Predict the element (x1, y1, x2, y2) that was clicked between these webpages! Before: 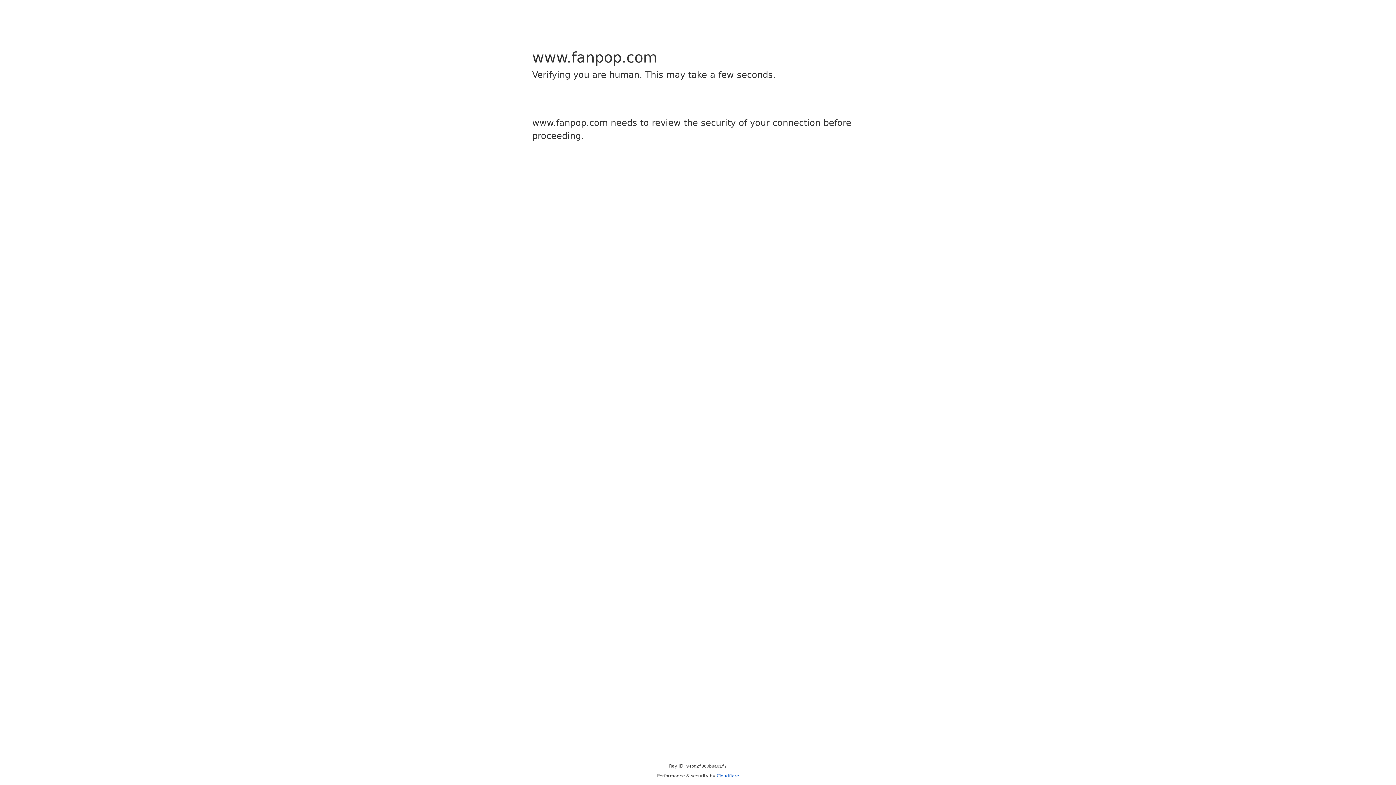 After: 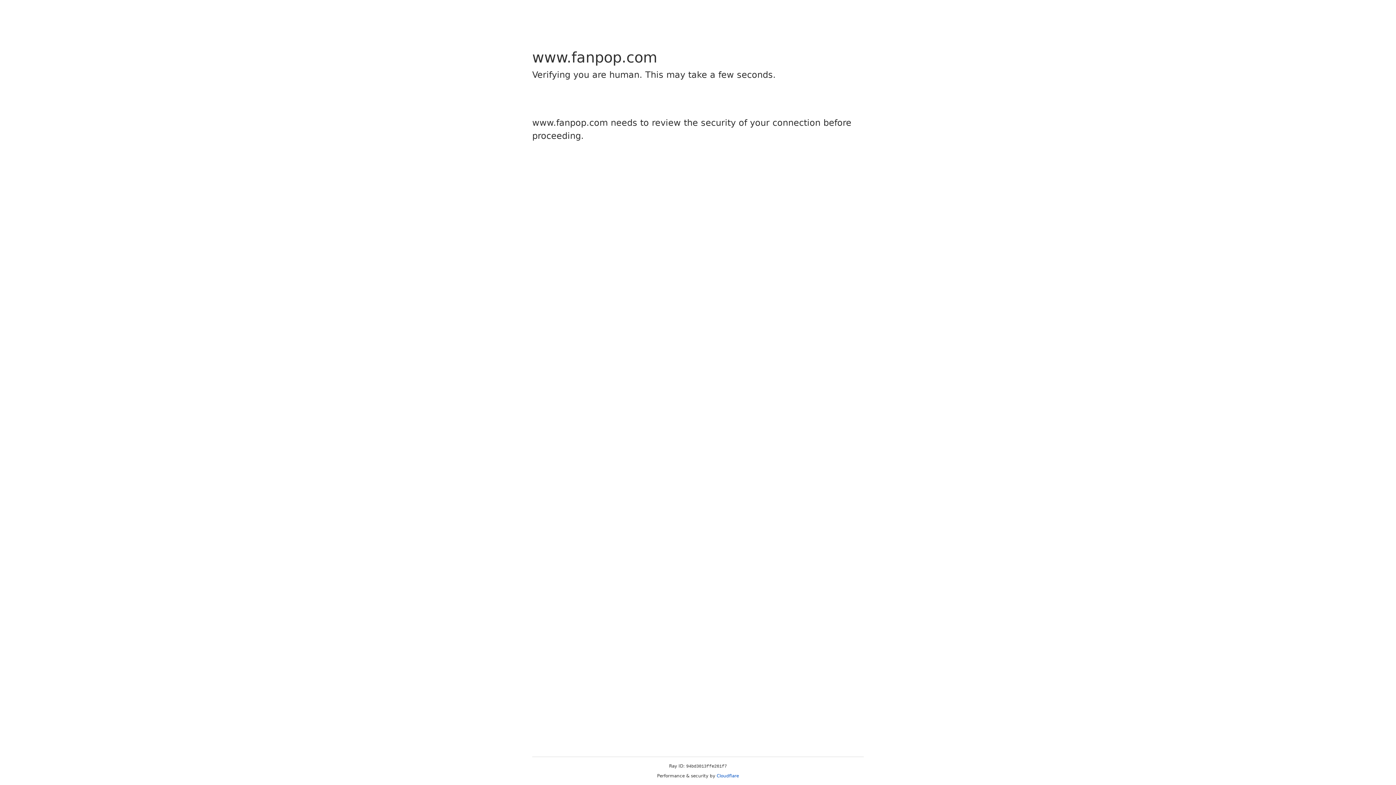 Action: bbox: (716, 773, 739, 778) label: Cloudflare